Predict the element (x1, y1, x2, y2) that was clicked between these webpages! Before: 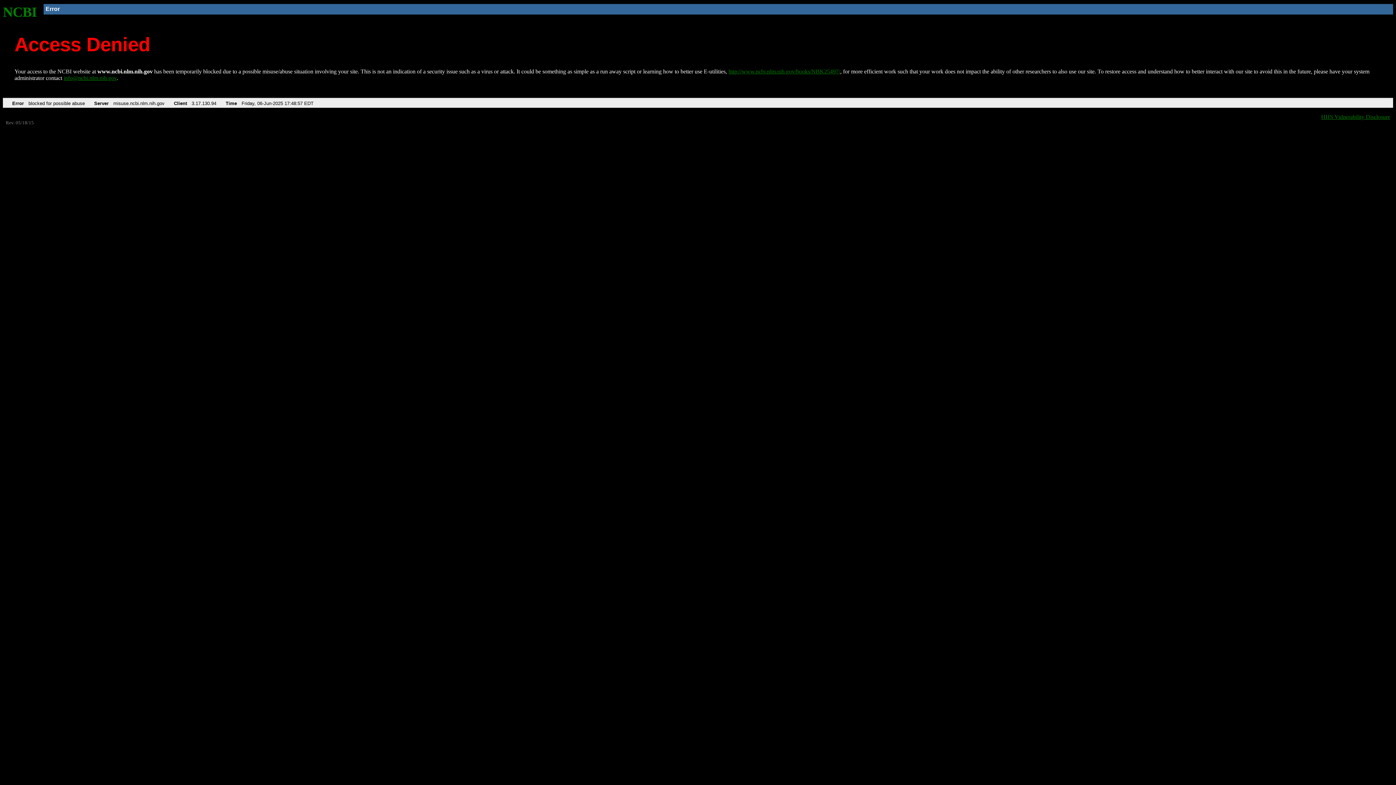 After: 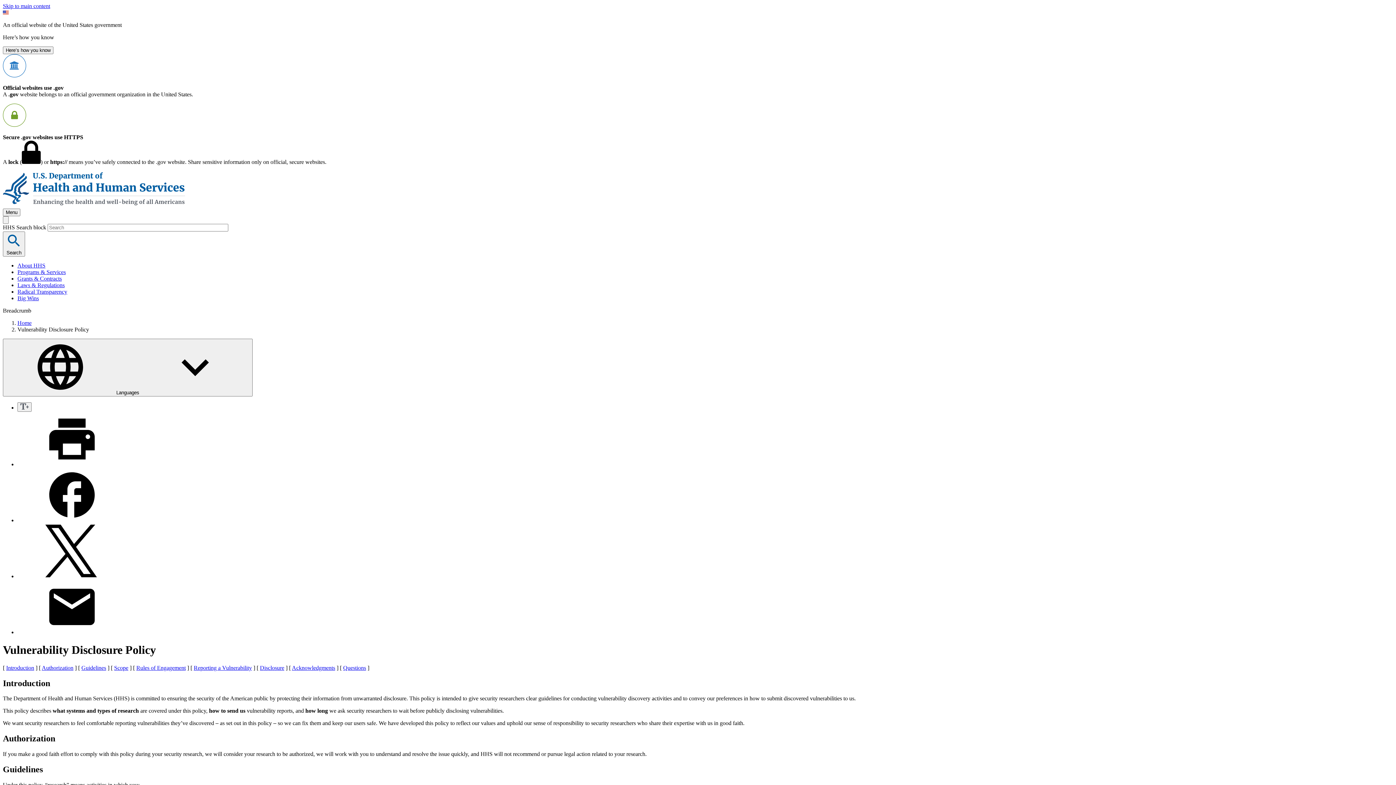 Action: bbox: (1321, 113, 1390, 119) label: HHS Vulnerability Disclosure